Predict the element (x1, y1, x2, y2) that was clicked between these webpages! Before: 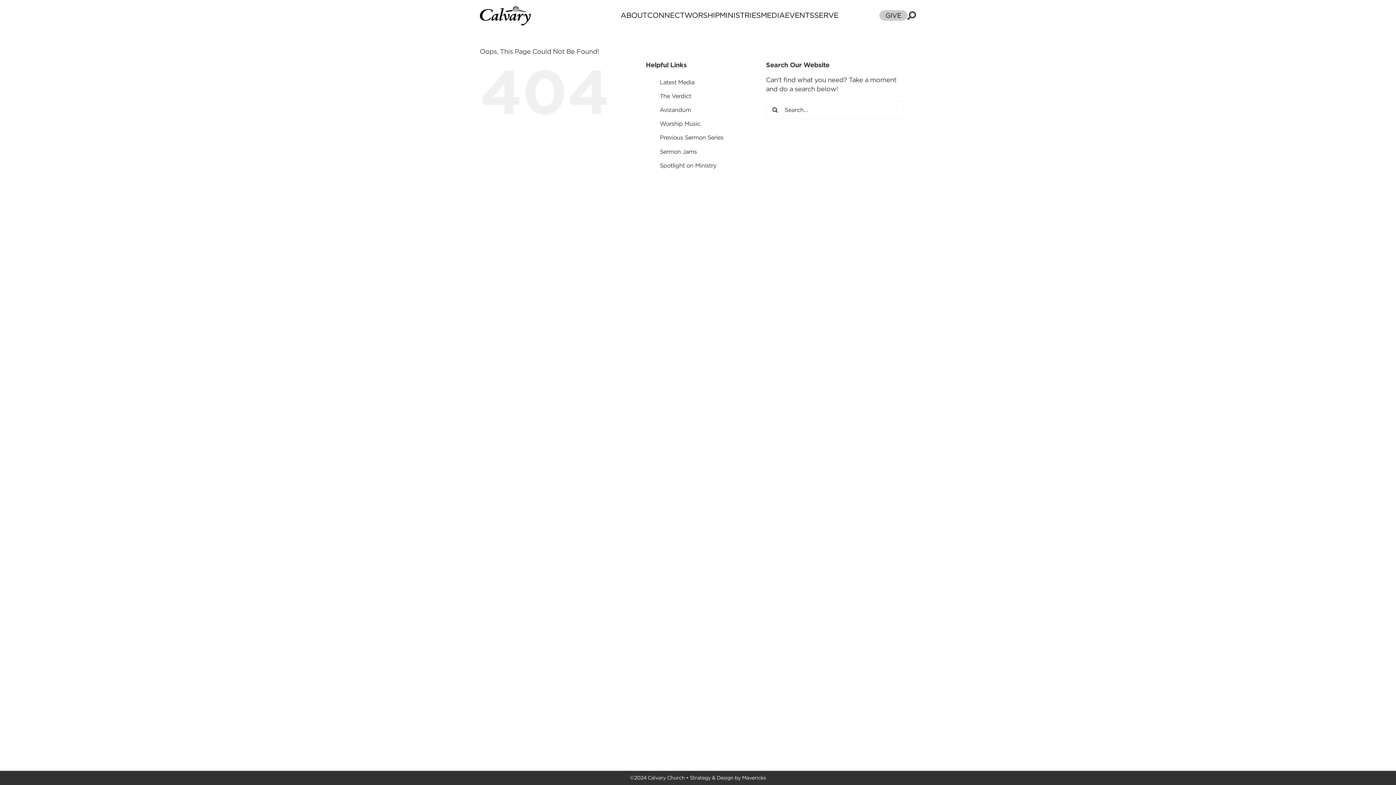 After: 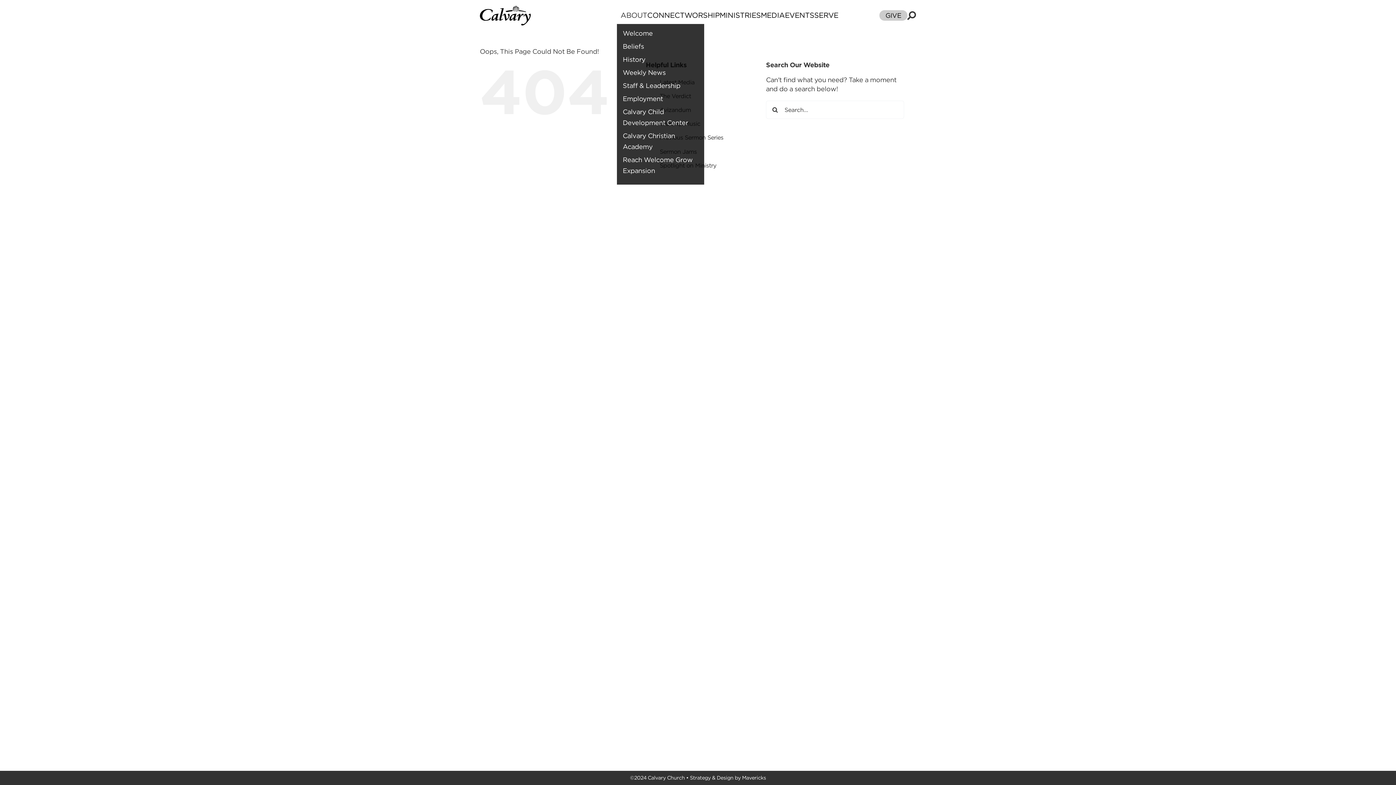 Action: bbox: (620, 10, 647, 20) label: ABOUT